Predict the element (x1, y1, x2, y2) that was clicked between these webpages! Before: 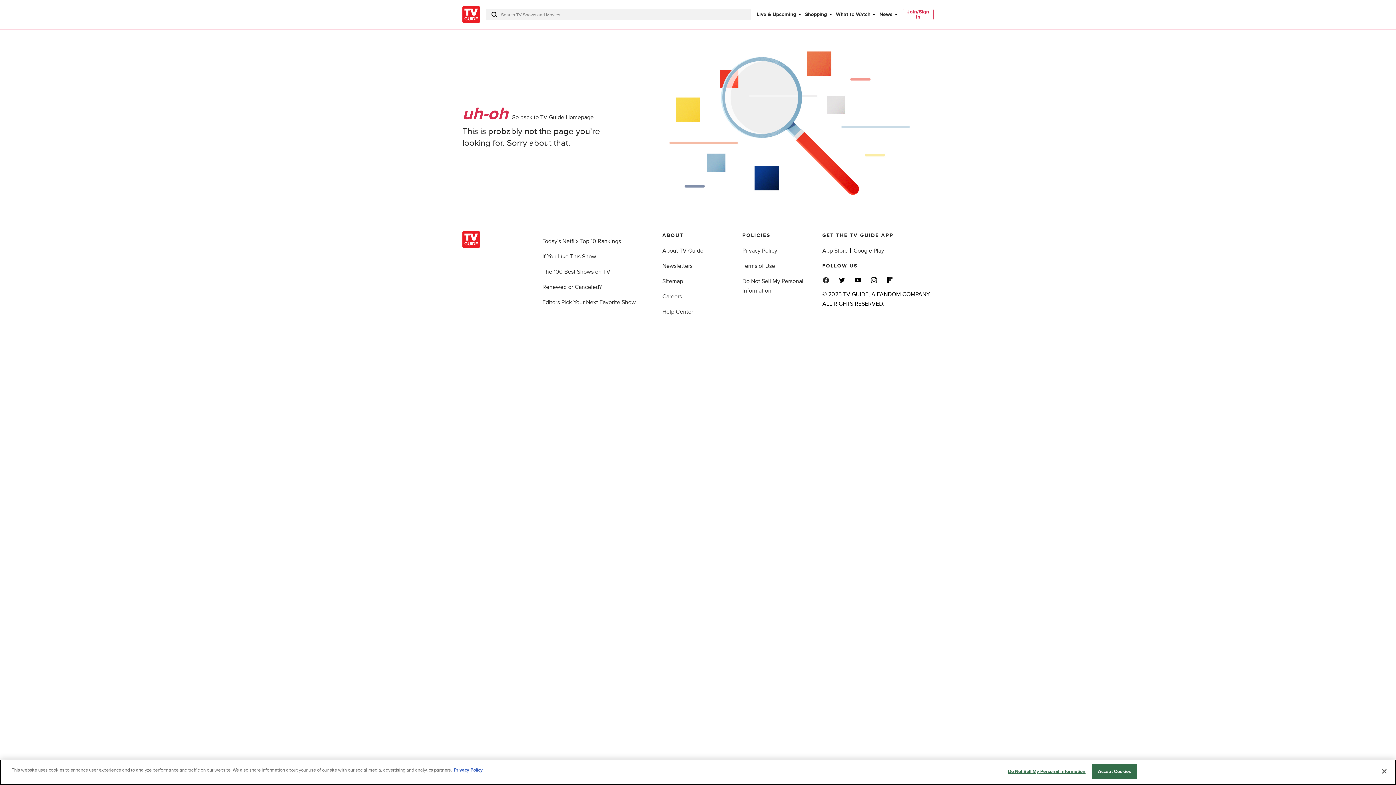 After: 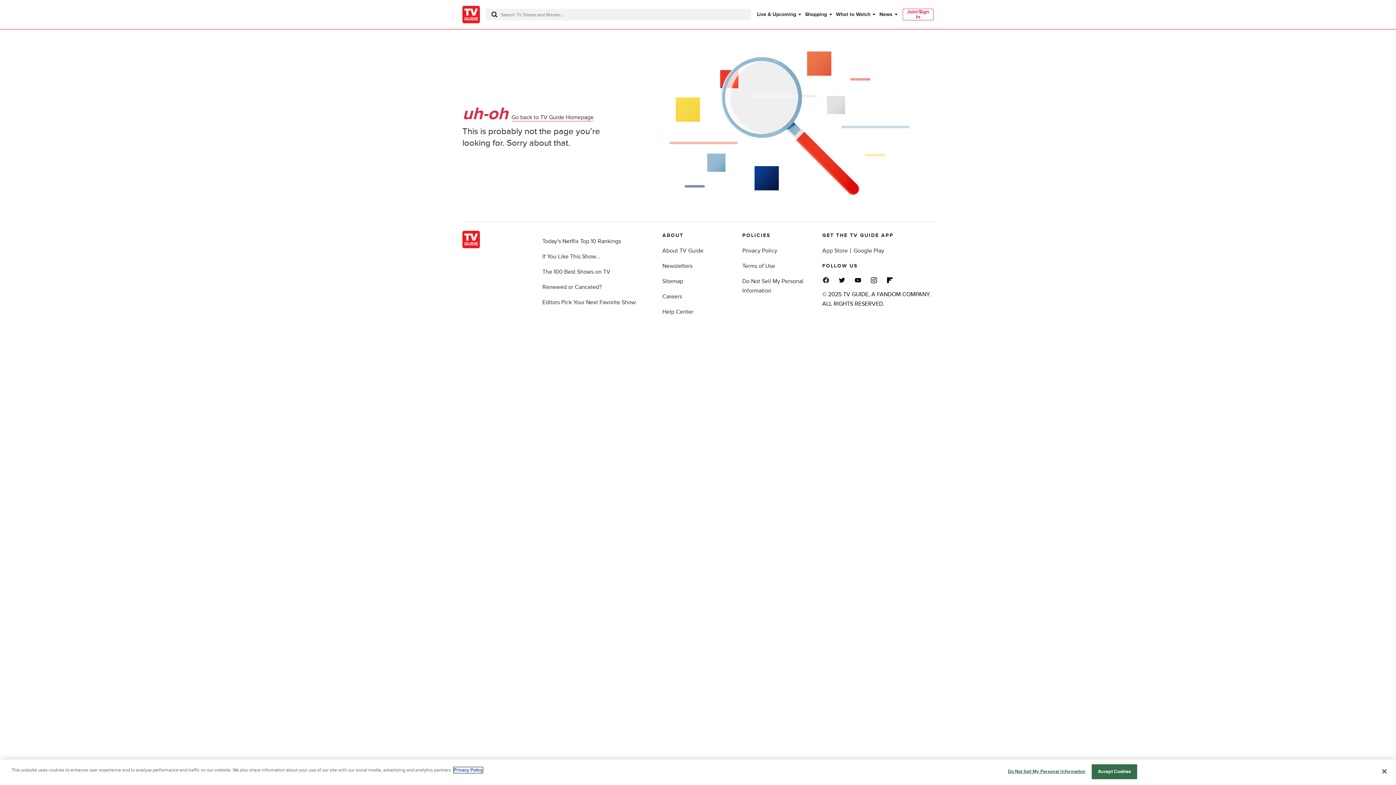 Action: bbox: (453, 767, 482, 773) label: More information about your privacy, opens in a new tab